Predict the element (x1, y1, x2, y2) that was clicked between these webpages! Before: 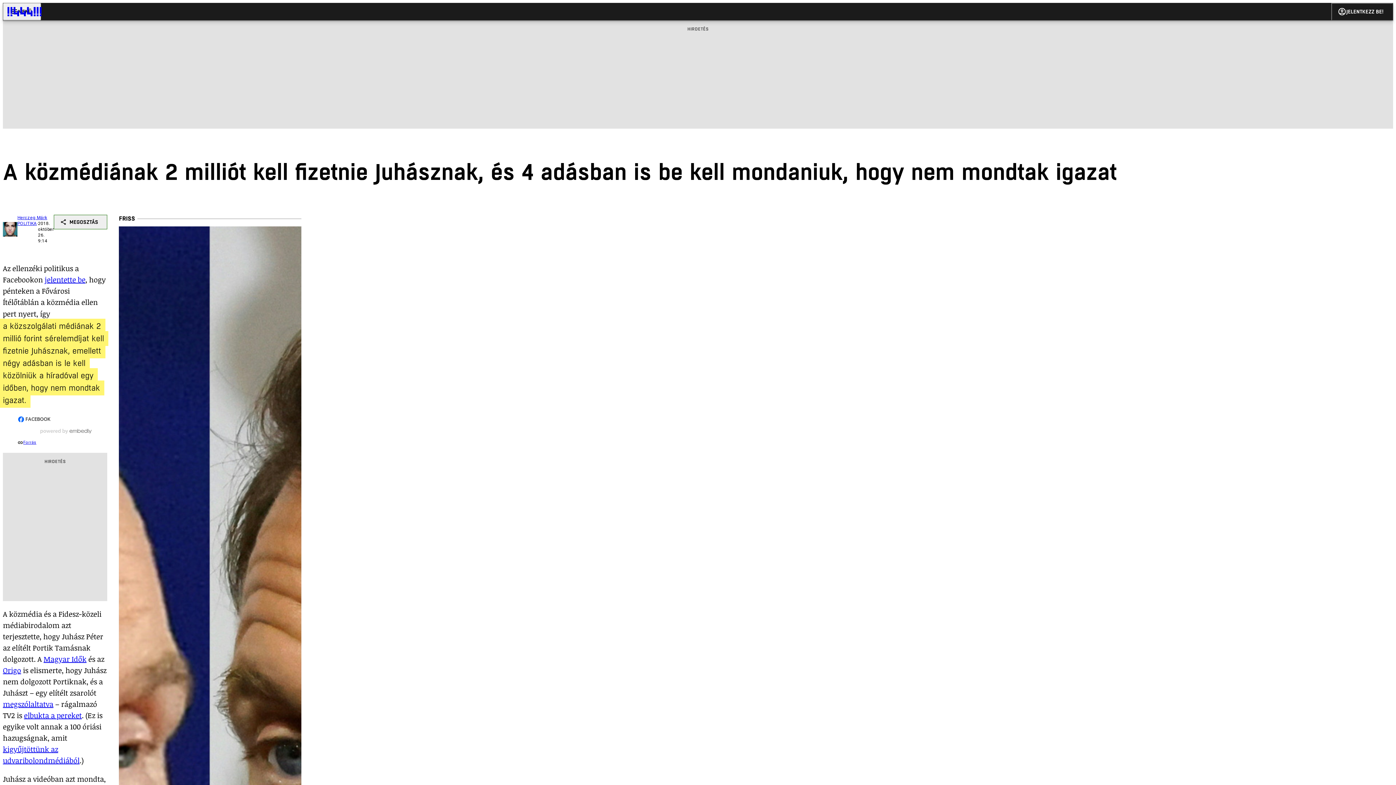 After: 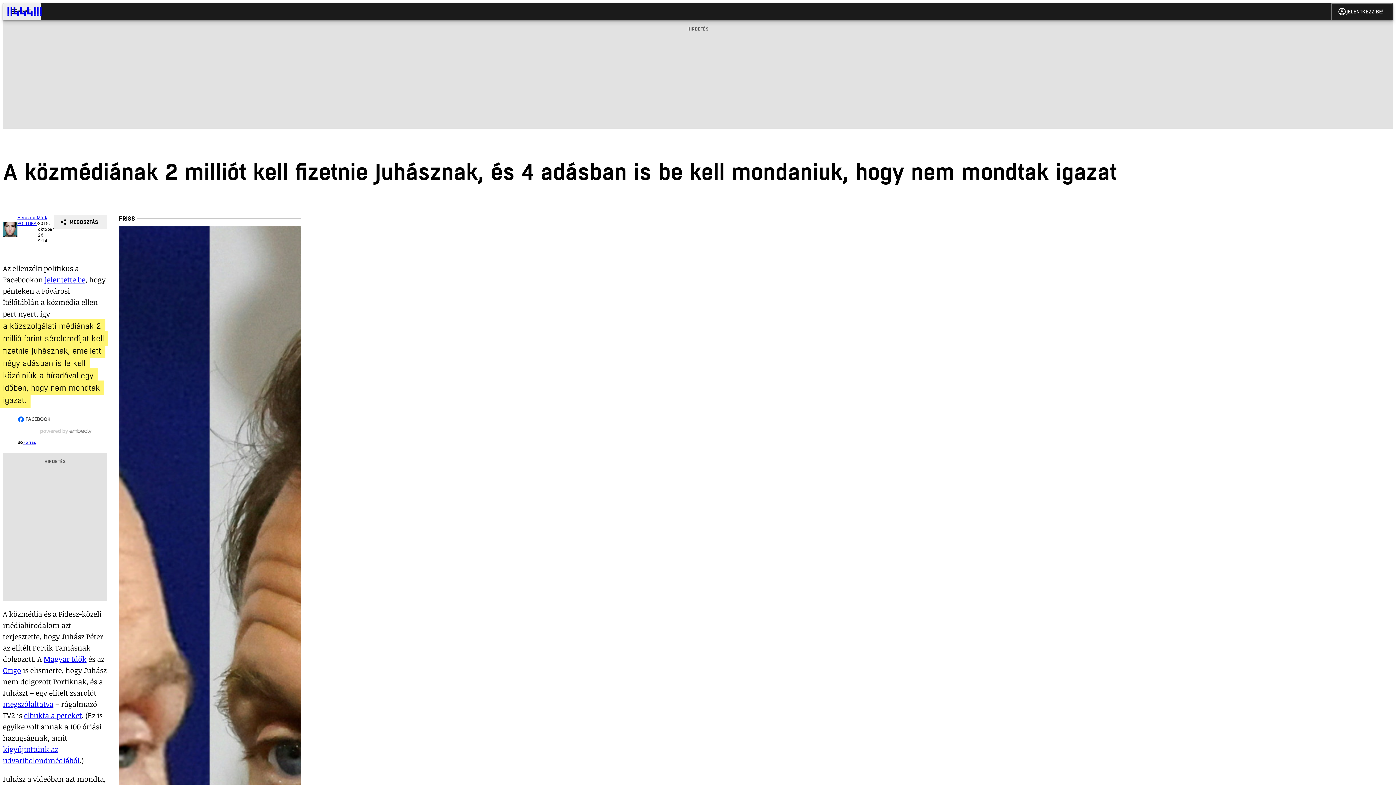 Action: label: Magyar Idők bbox: (43, 654, 86, 664)